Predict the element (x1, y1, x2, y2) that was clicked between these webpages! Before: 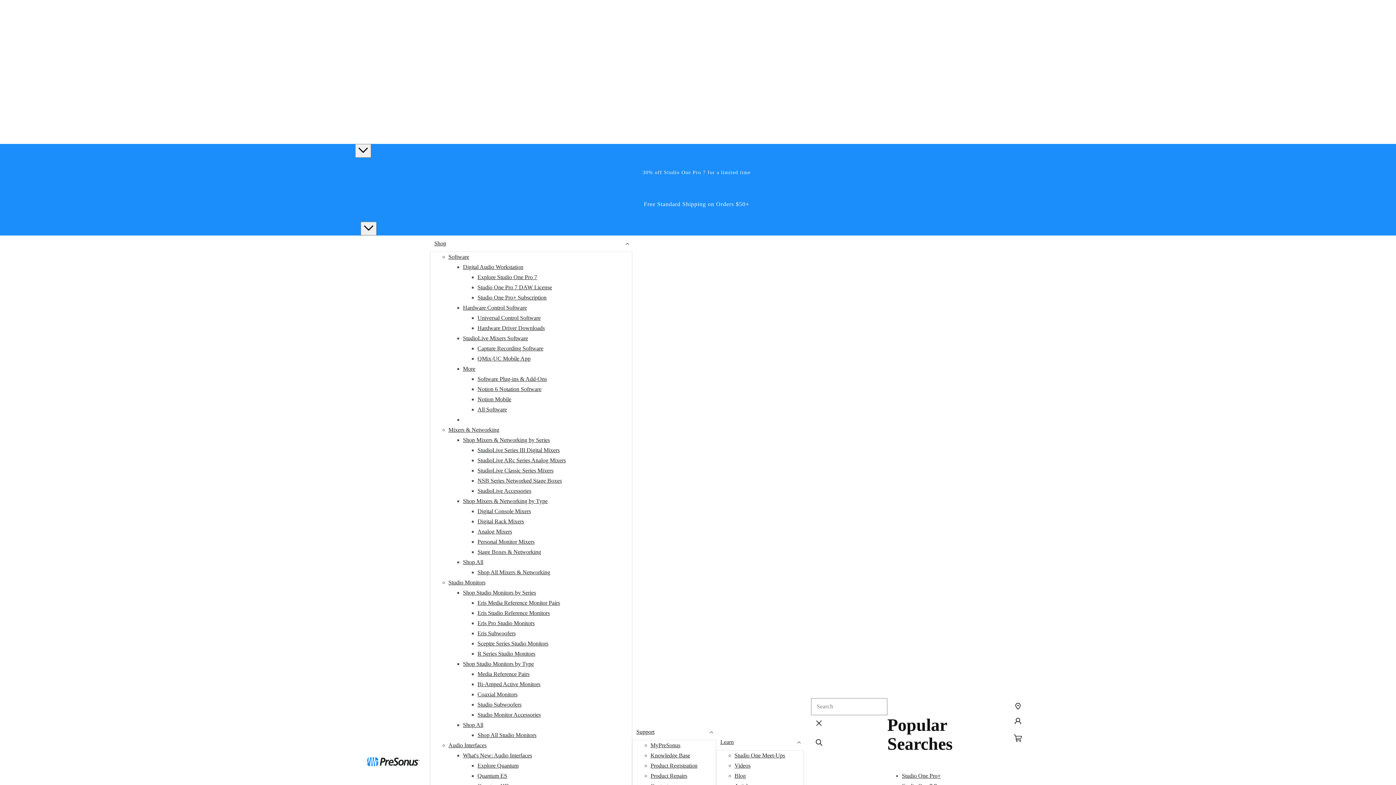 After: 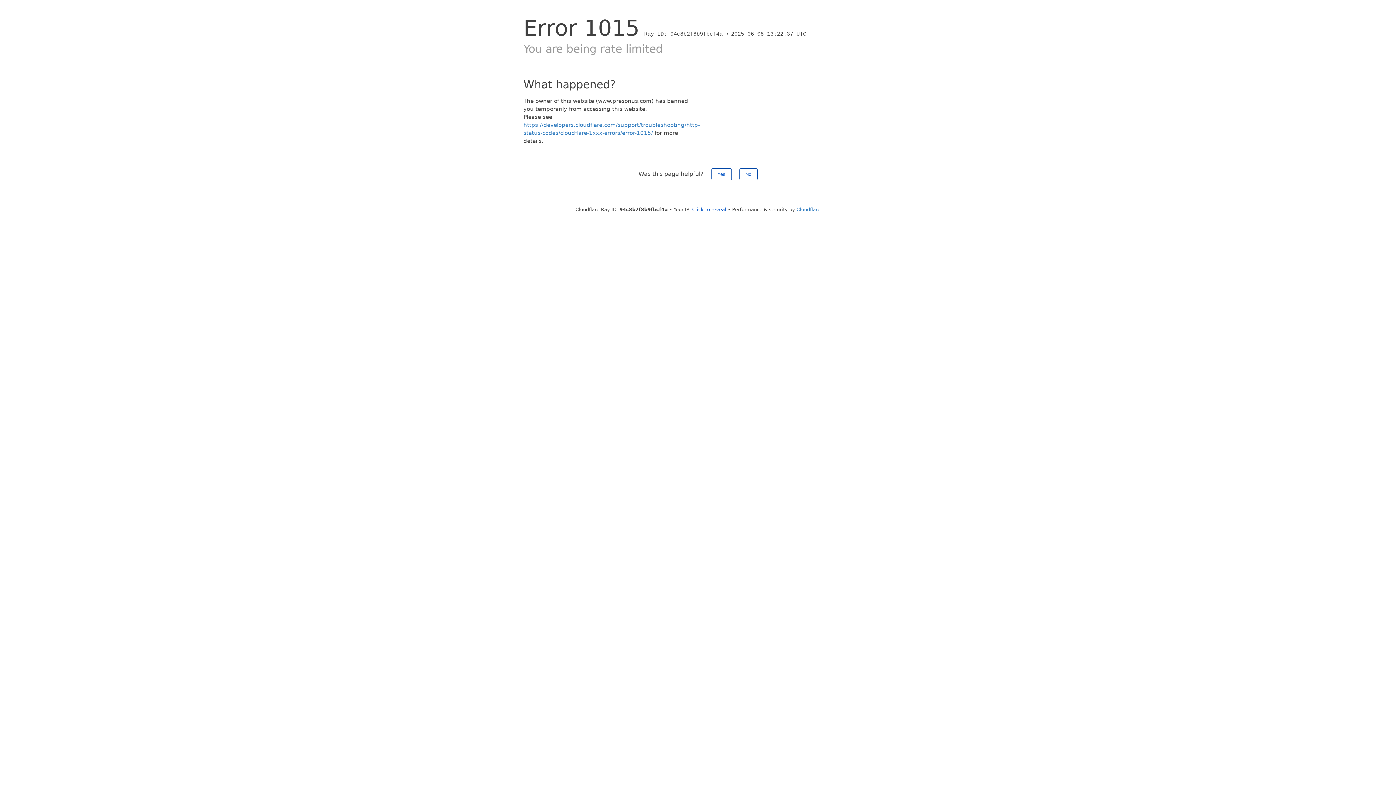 Action: label: Studio One Pro+ bbox: (902, 773, 941, 779)